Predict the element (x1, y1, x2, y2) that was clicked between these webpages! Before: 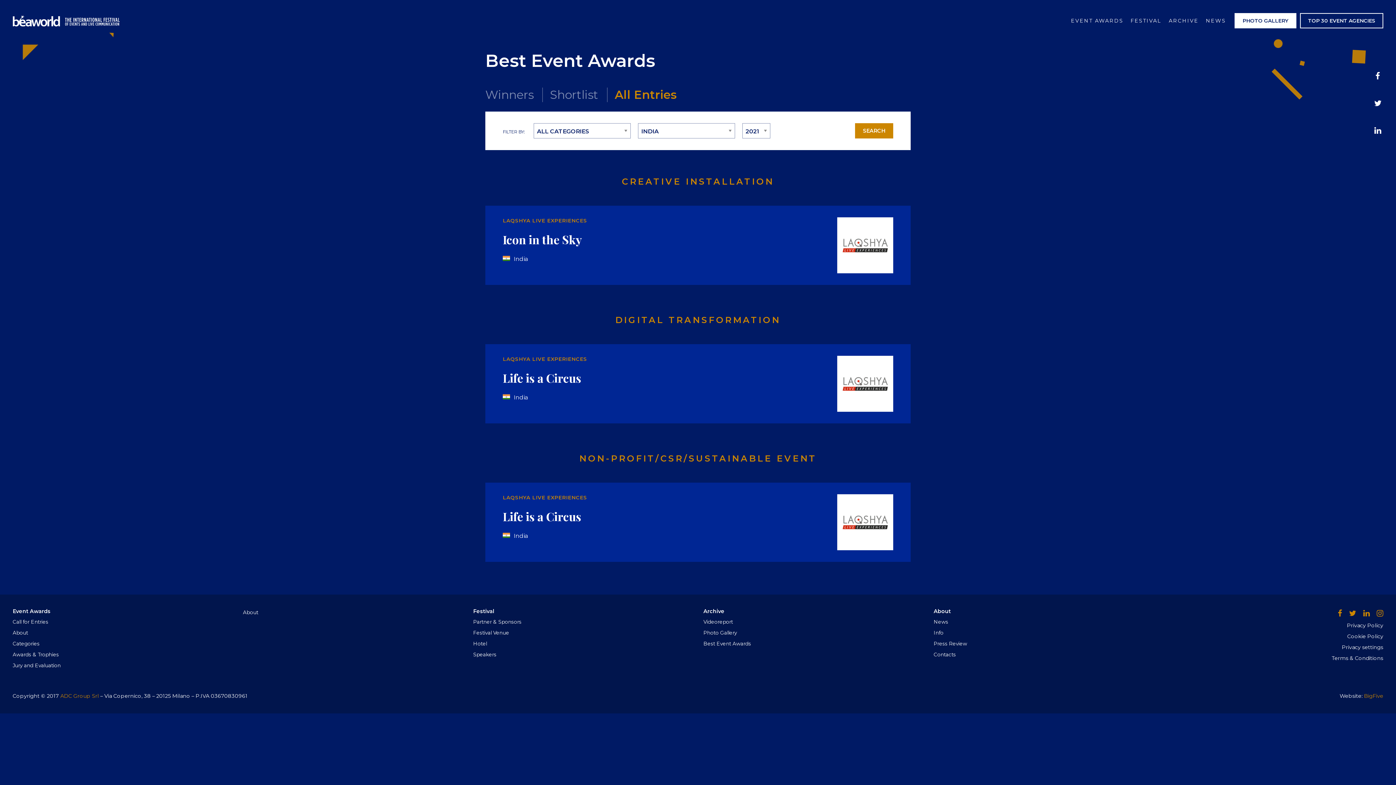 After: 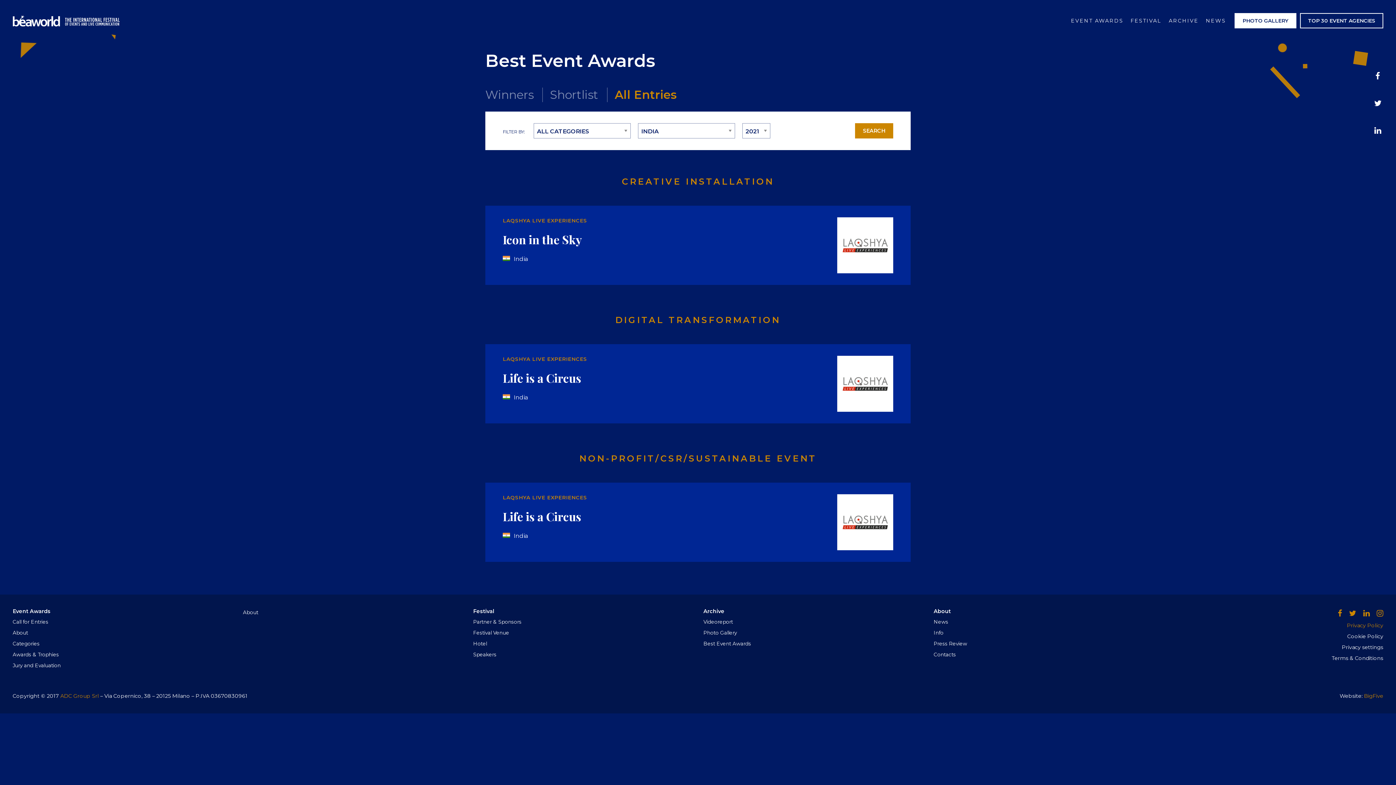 Action: label: Privacy Policy bbox: (1347, 622, 1383, 629)